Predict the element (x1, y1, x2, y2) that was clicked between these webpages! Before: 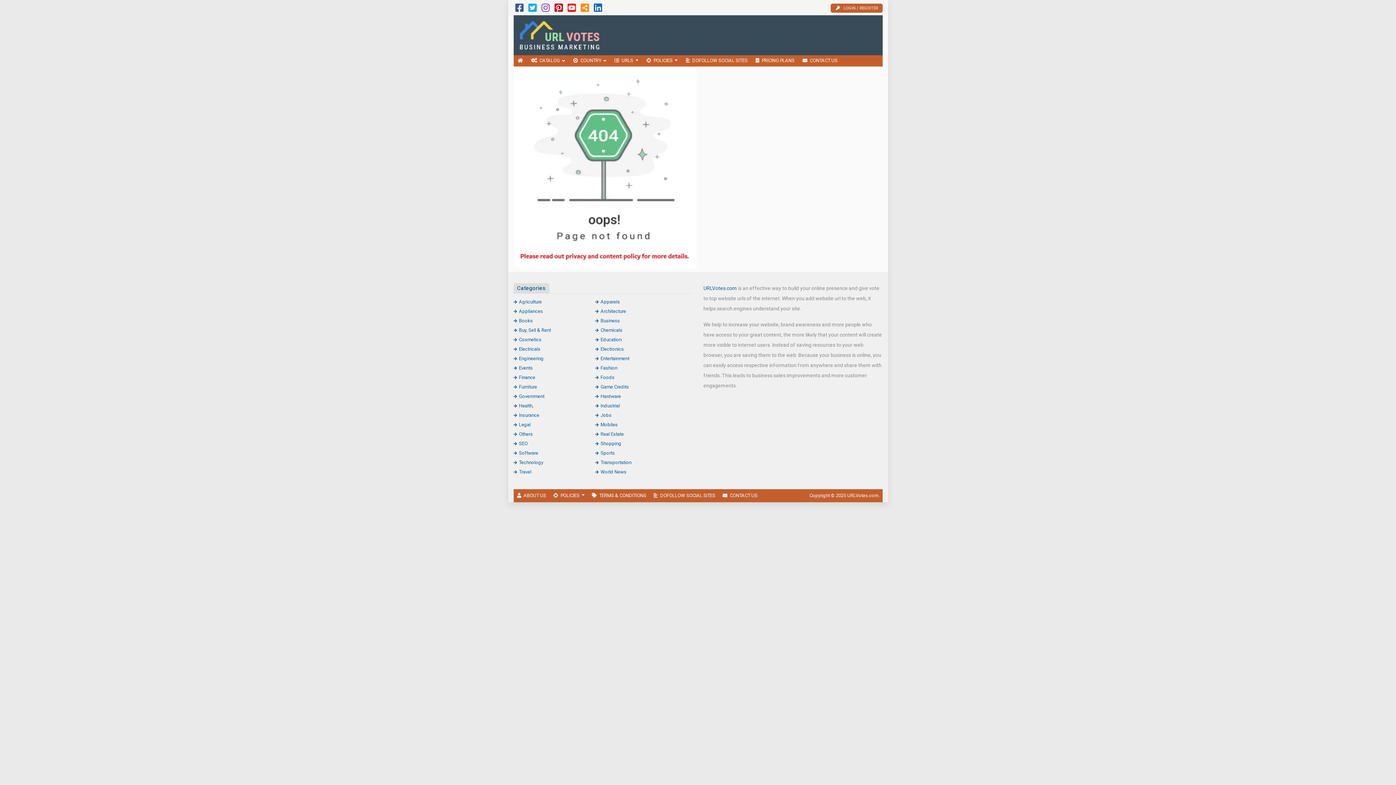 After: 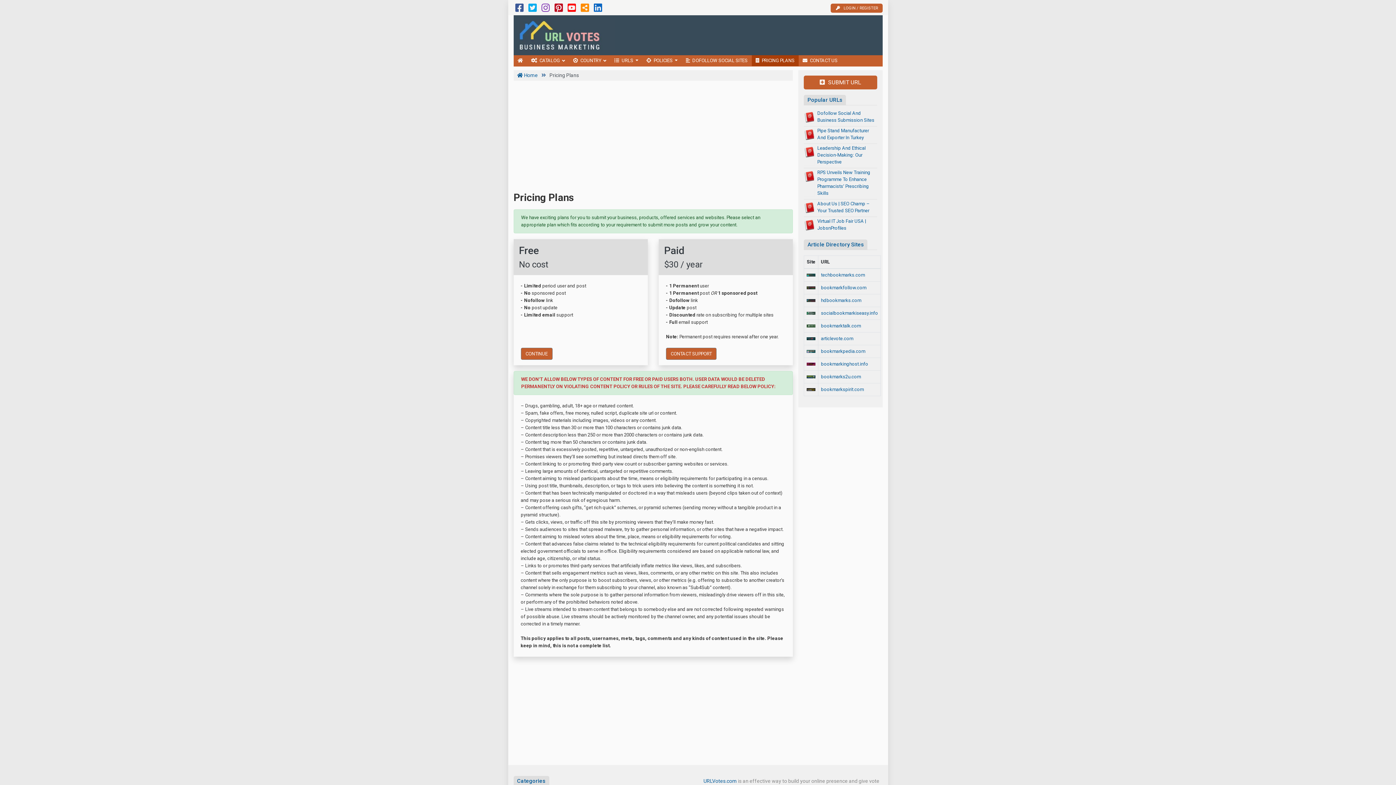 Action: label: PRICING PLANS bbox: (751, 55, 798, 66)